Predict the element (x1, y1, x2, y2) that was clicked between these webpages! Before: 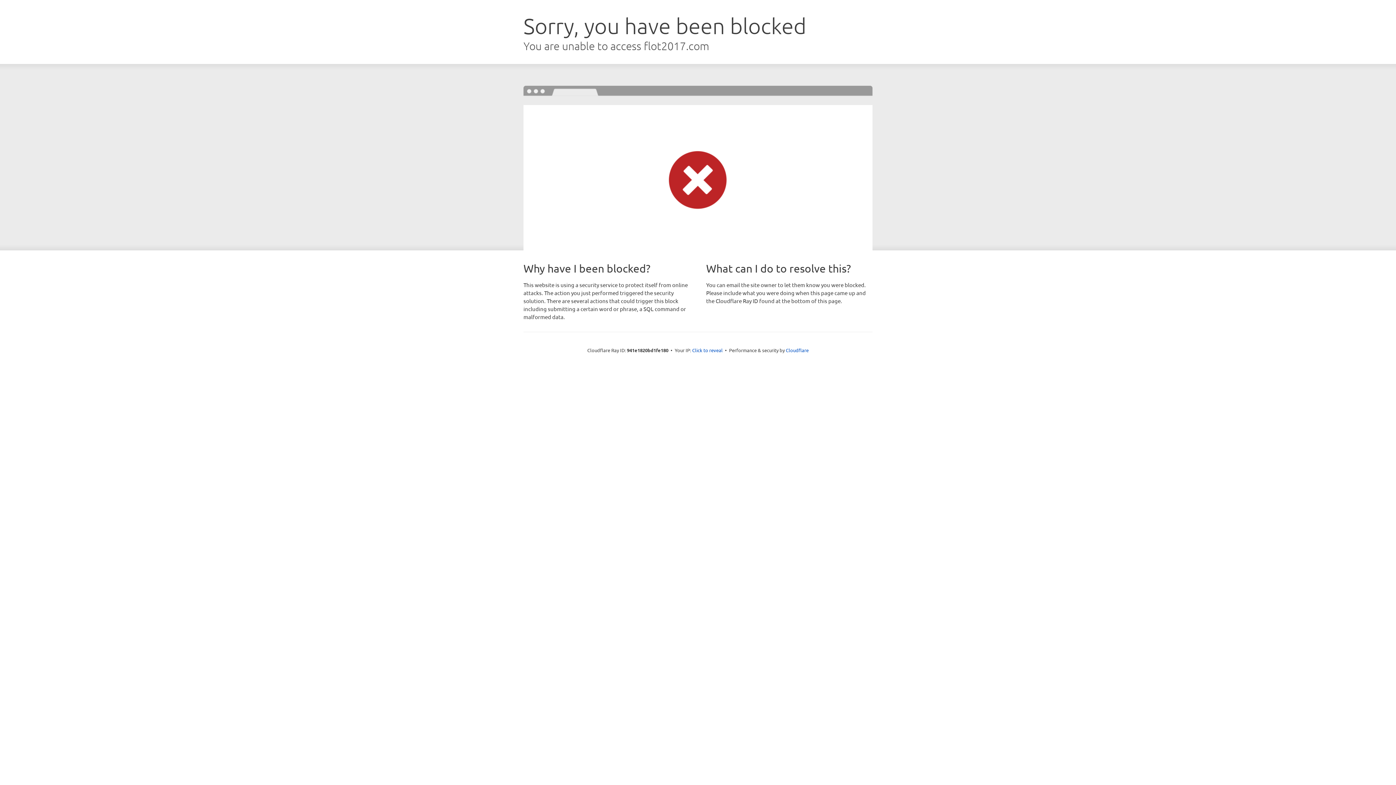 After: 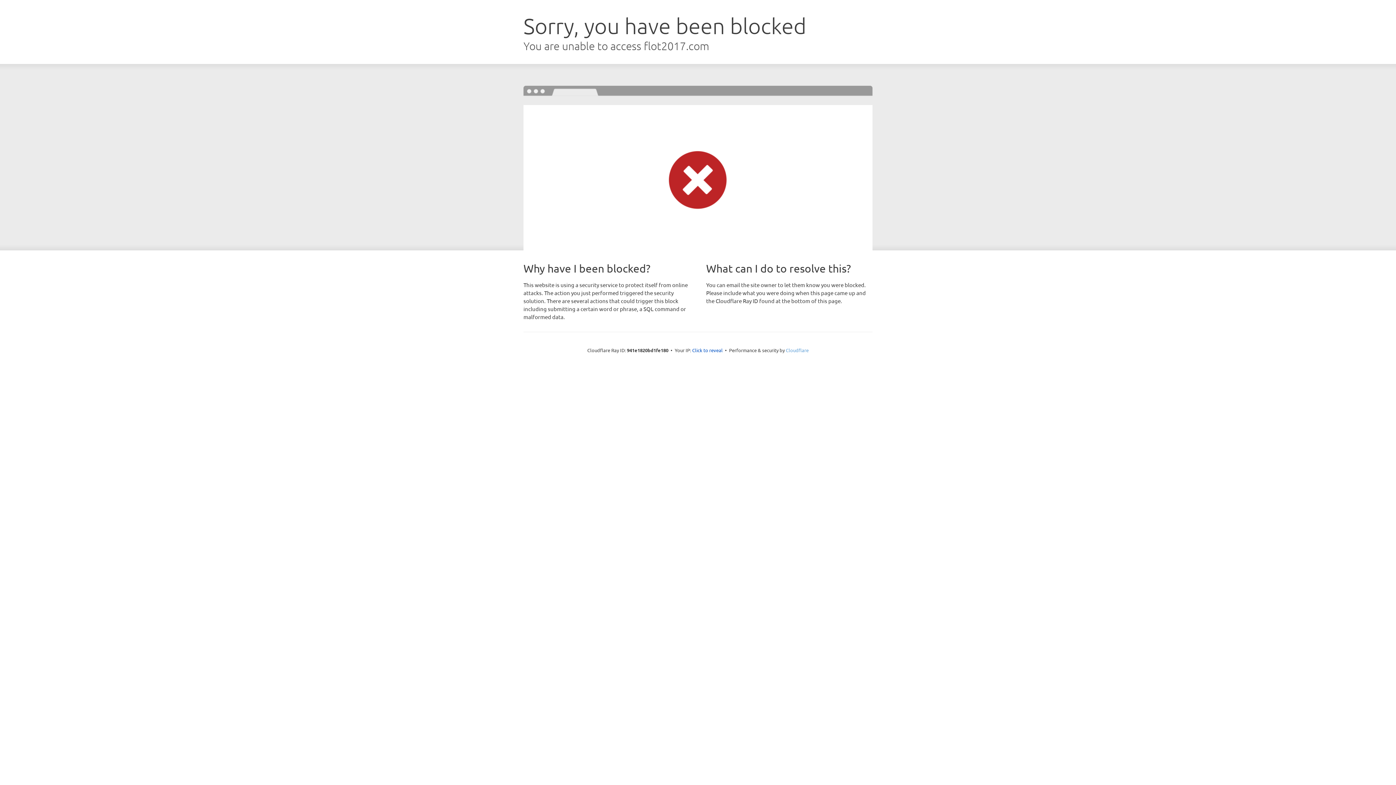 Action: label: Cloudflare bbox: (786, 347, 808, 353)